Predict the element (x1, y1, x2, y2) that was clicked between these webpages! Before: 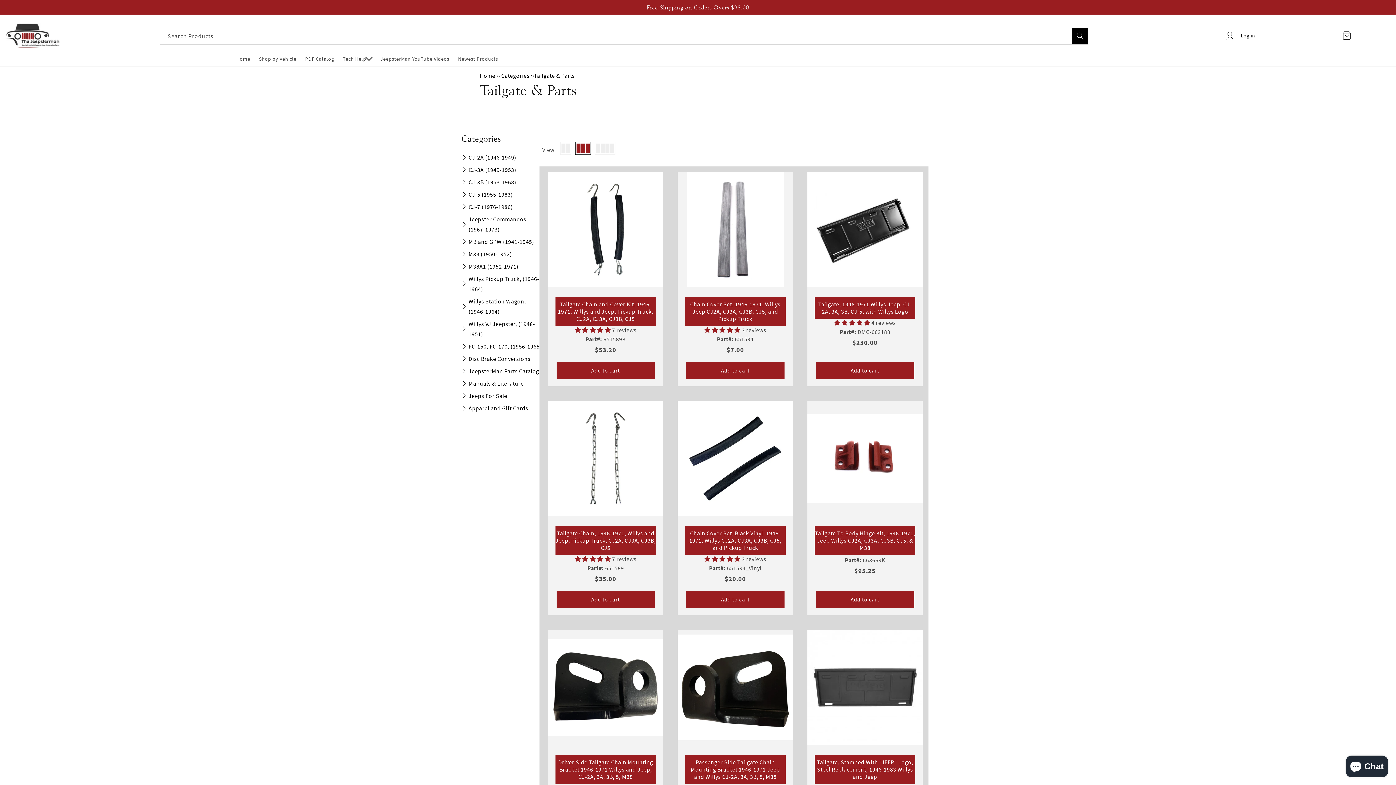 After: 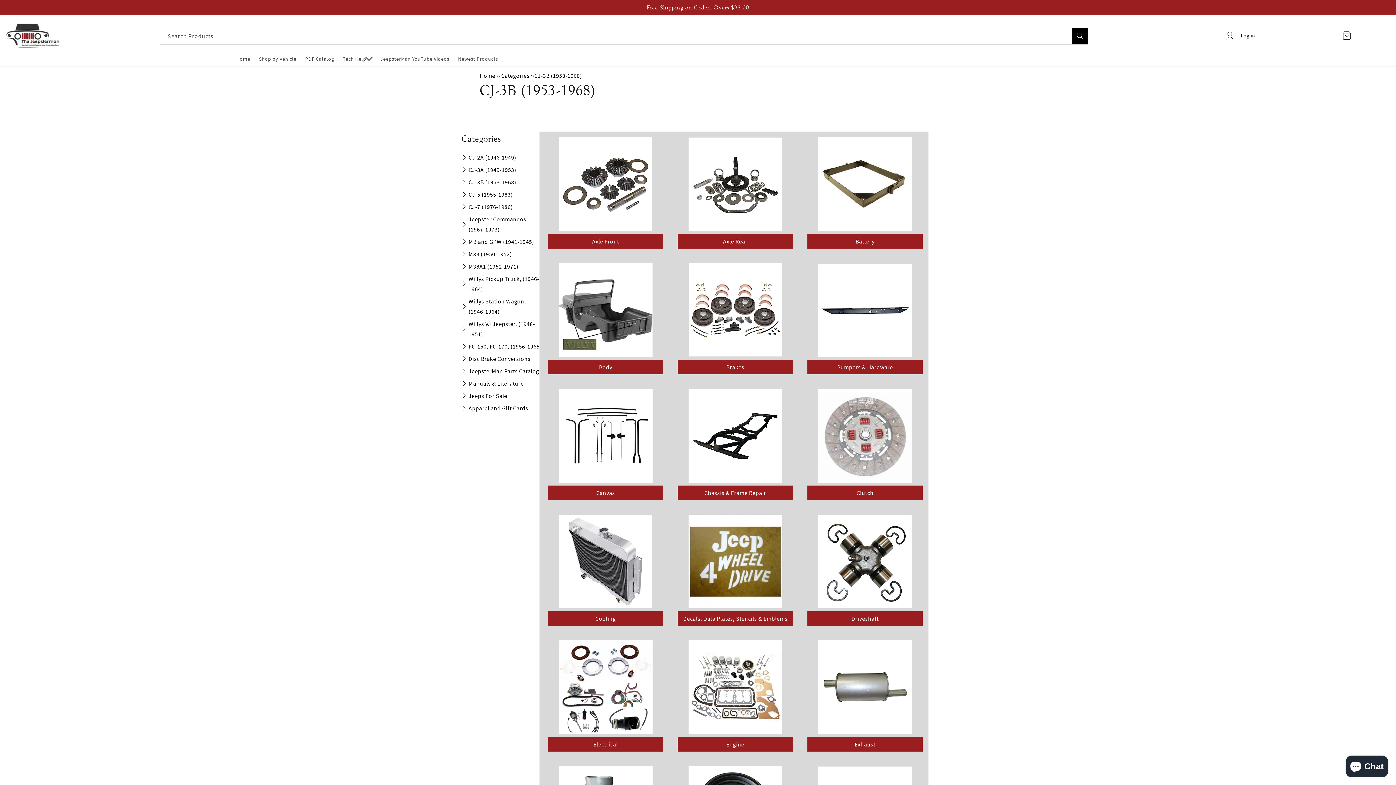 Action: label: CJ-3B (1953-1968) bbox: (468, 178, 516, 185)